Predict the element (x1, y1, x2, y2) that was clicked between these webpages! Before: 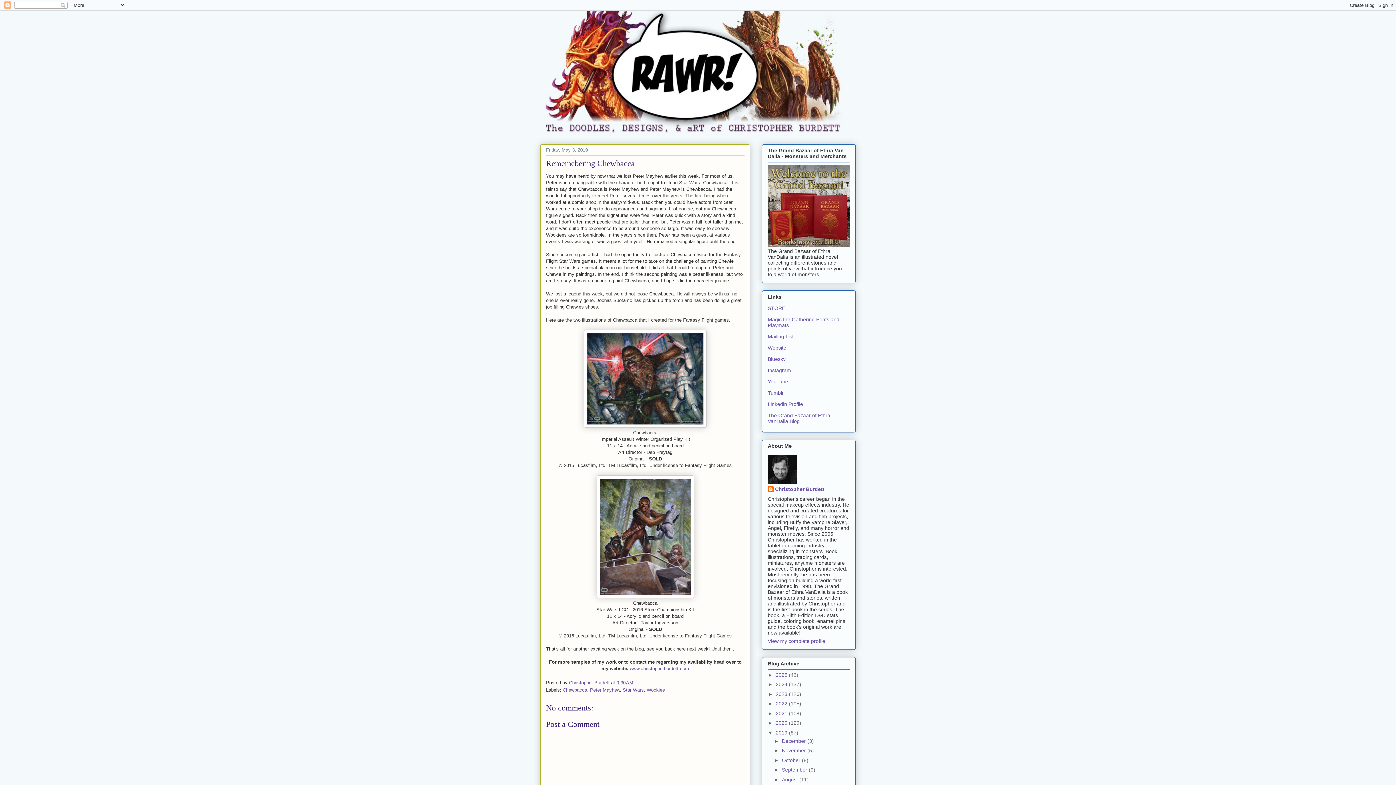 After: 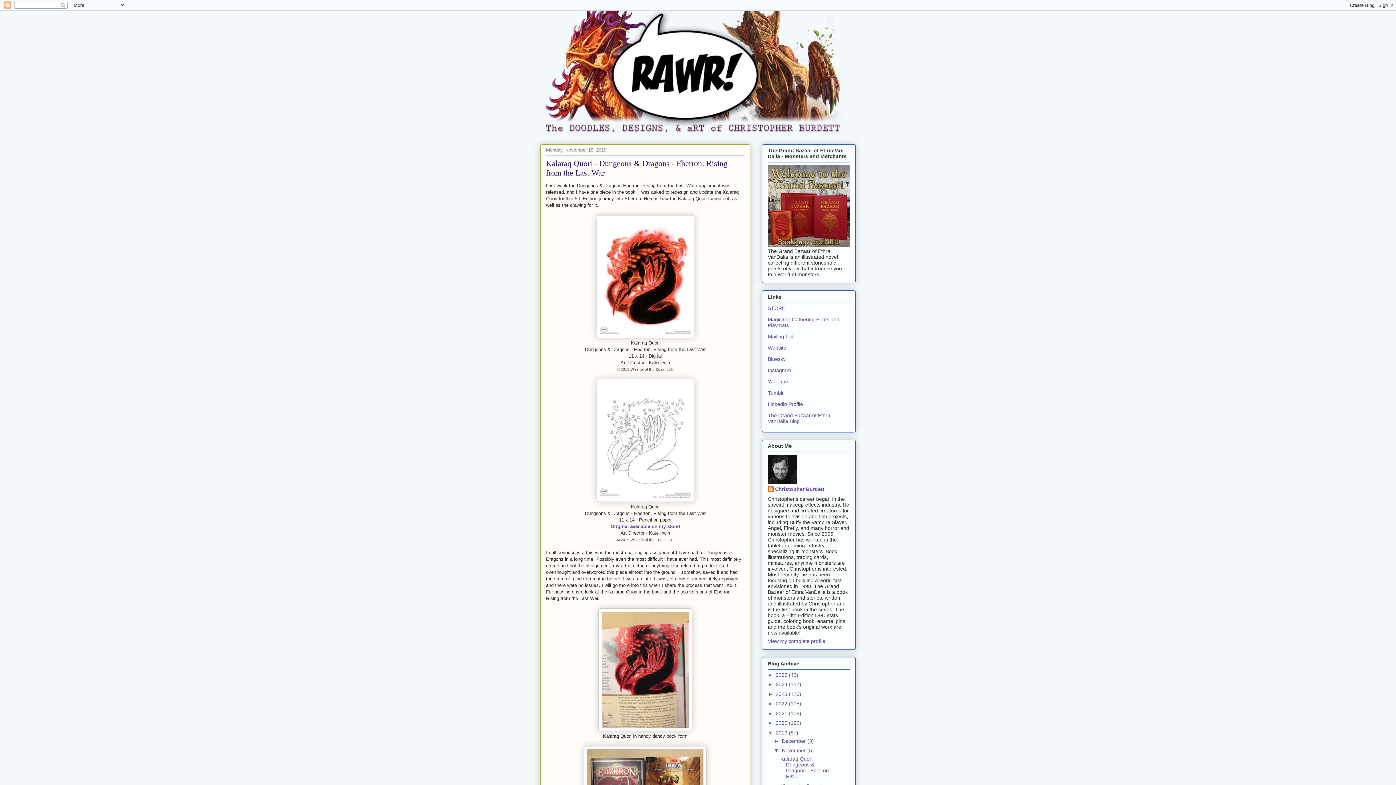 Action: bbox: (782, 748, 807, 753) label: November 